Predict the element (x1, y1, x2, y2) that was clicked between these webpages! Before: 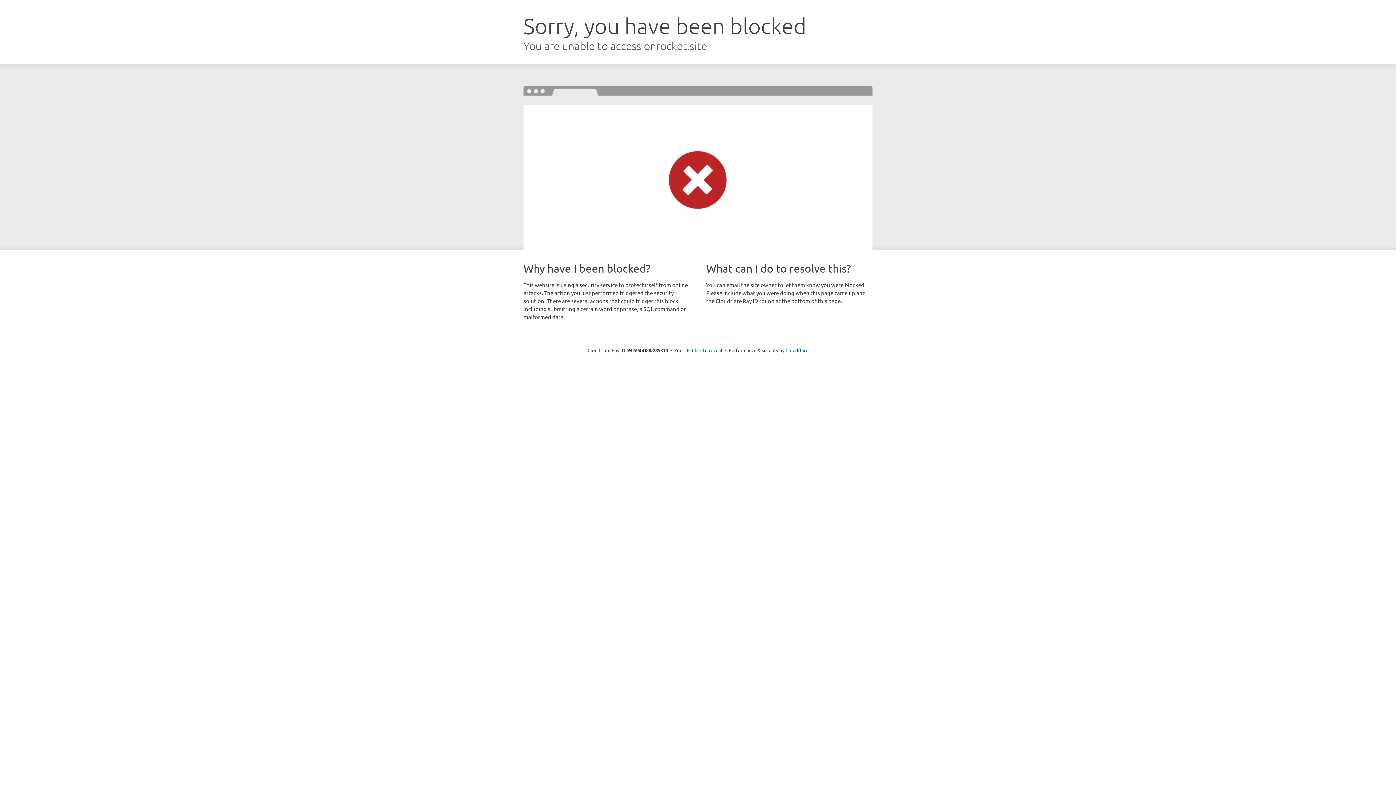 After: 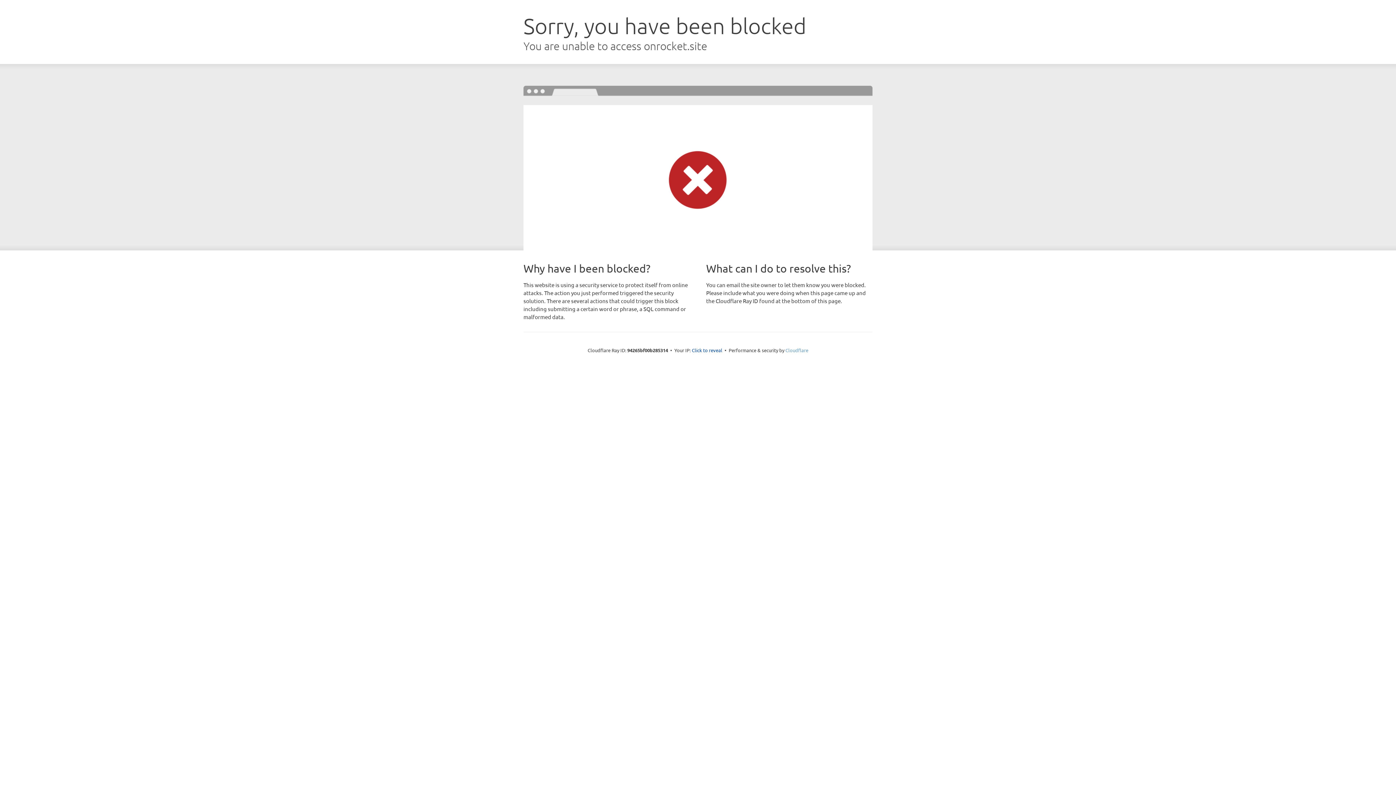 Action: label: Cloudflare bbox: (785, 347, 808, 353)